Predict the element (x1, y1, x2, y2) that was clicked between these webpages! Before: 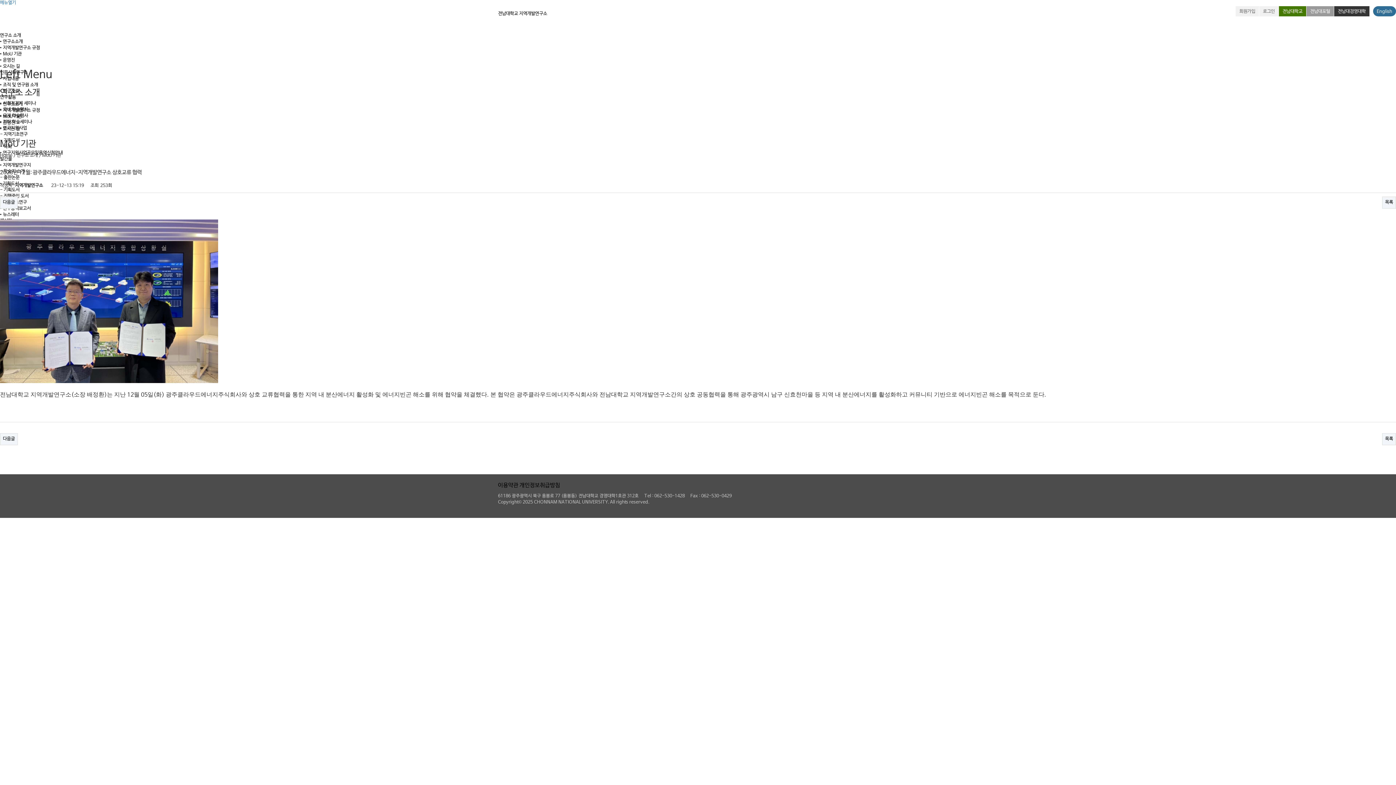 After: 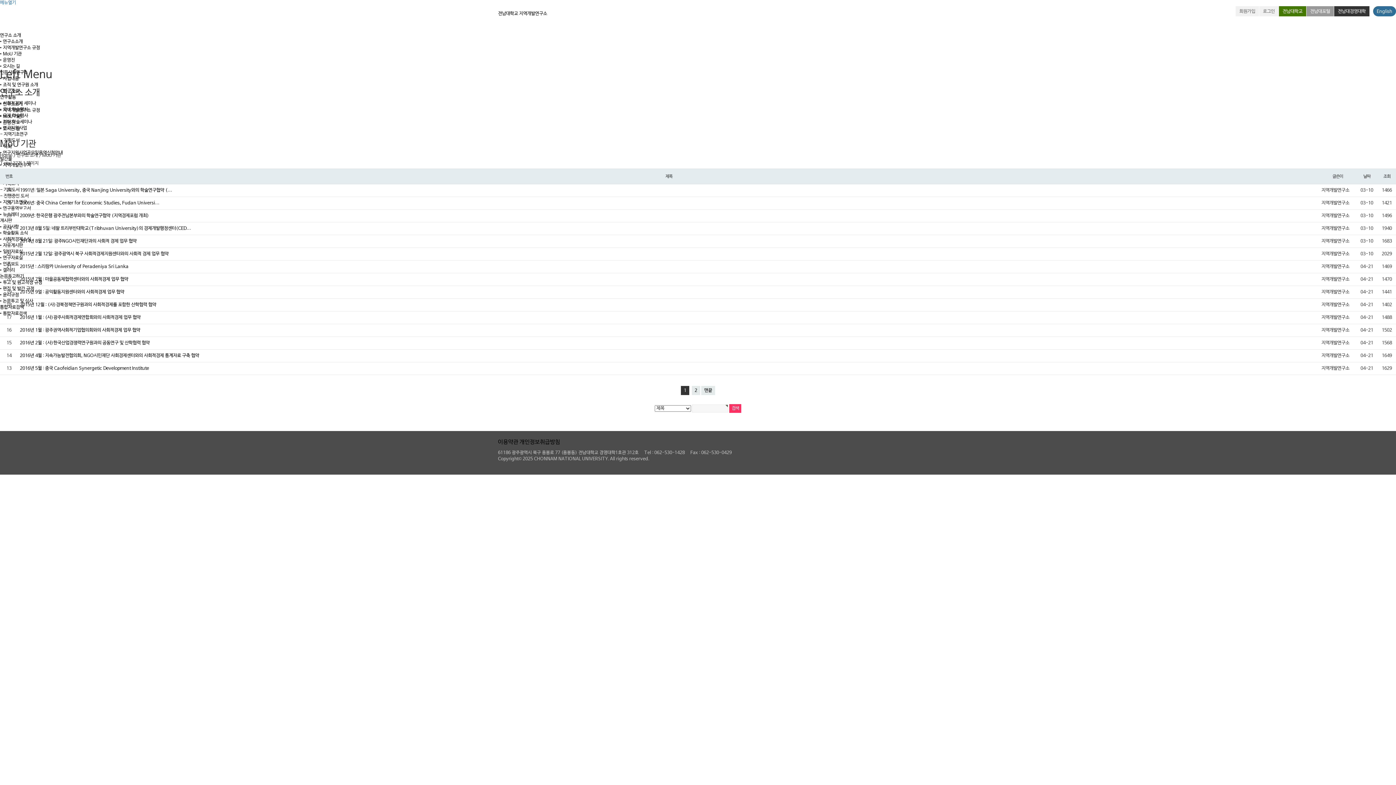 Action: label: • MoU 기관 bbox: (0, 51, 21, 56)